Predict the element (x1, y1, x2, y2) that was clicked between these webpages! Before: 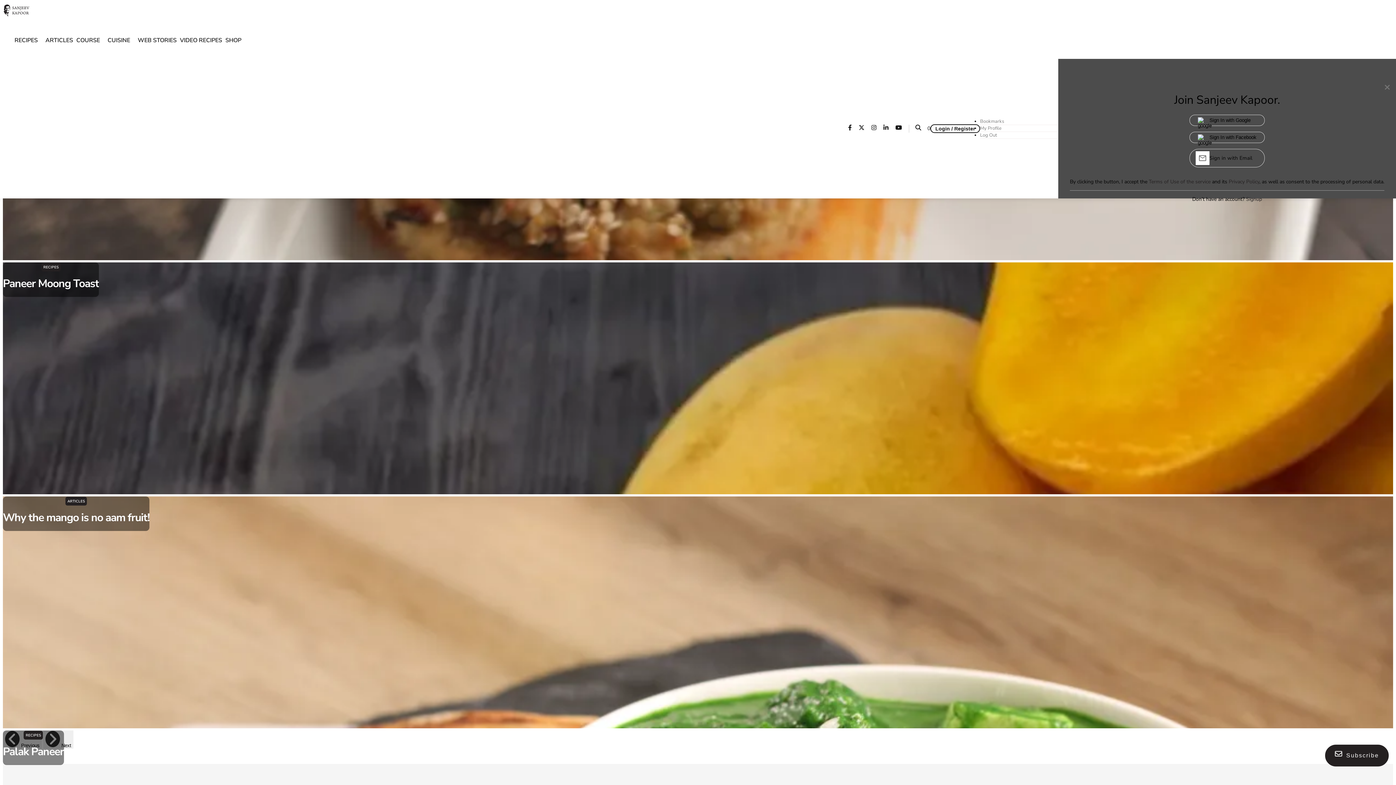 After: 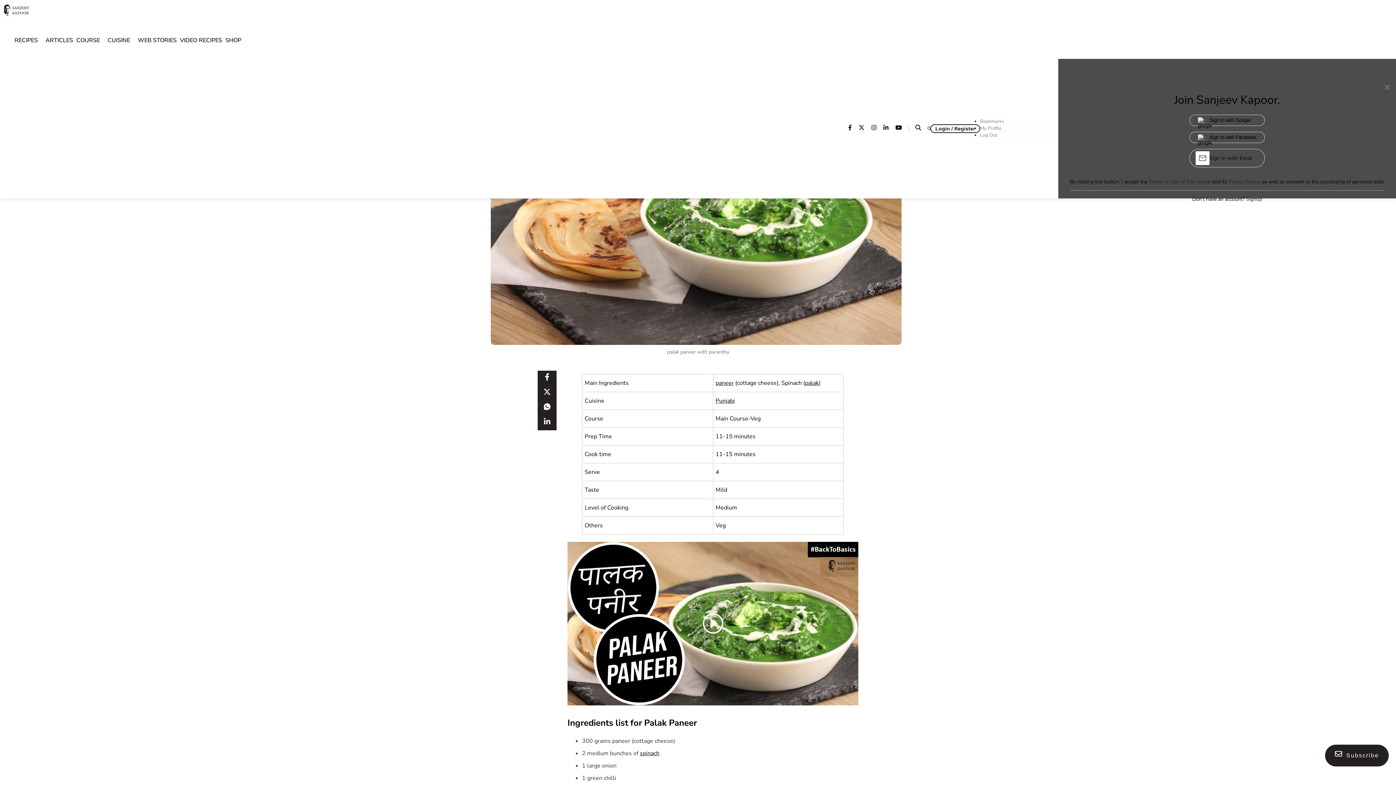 Action: bbox: (2, 722, 1393, 730) label: Palak Paneer